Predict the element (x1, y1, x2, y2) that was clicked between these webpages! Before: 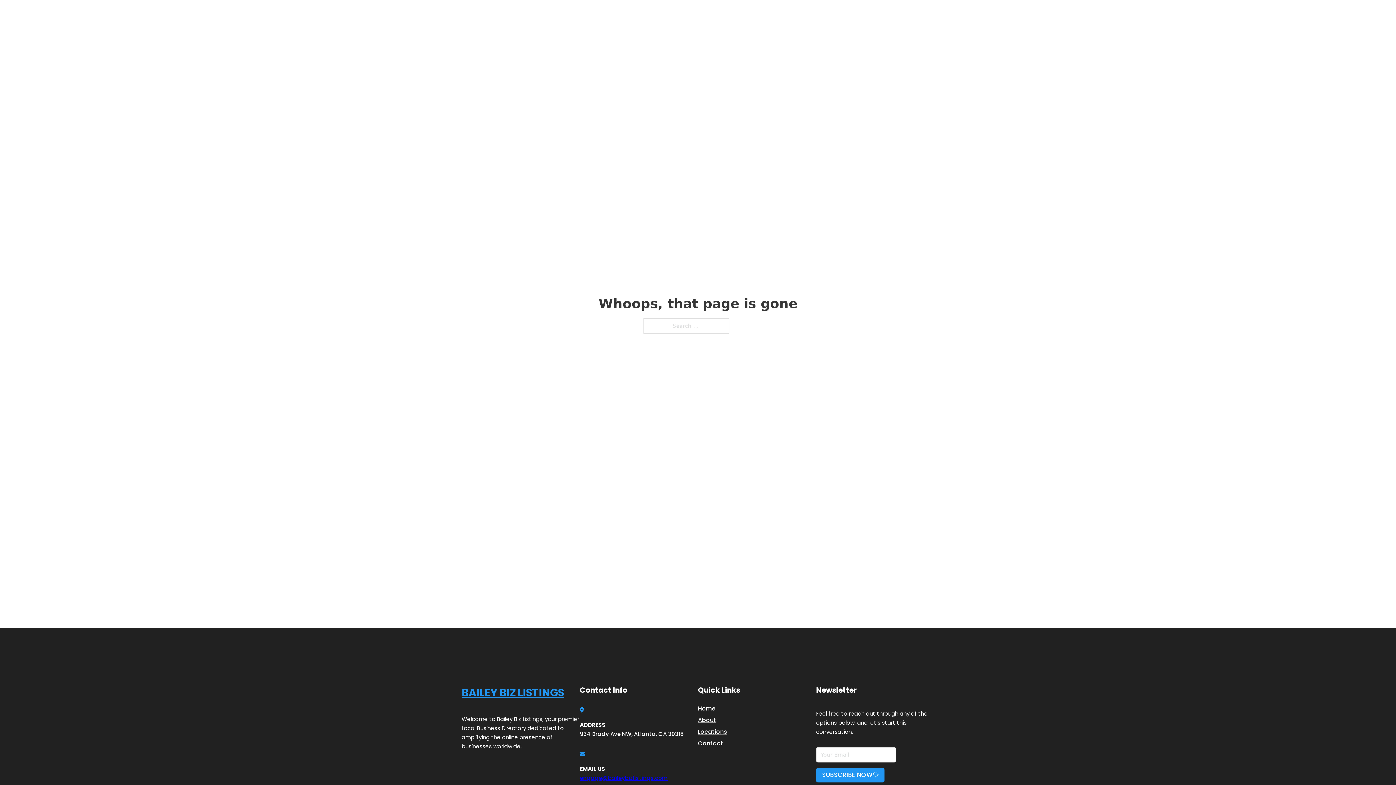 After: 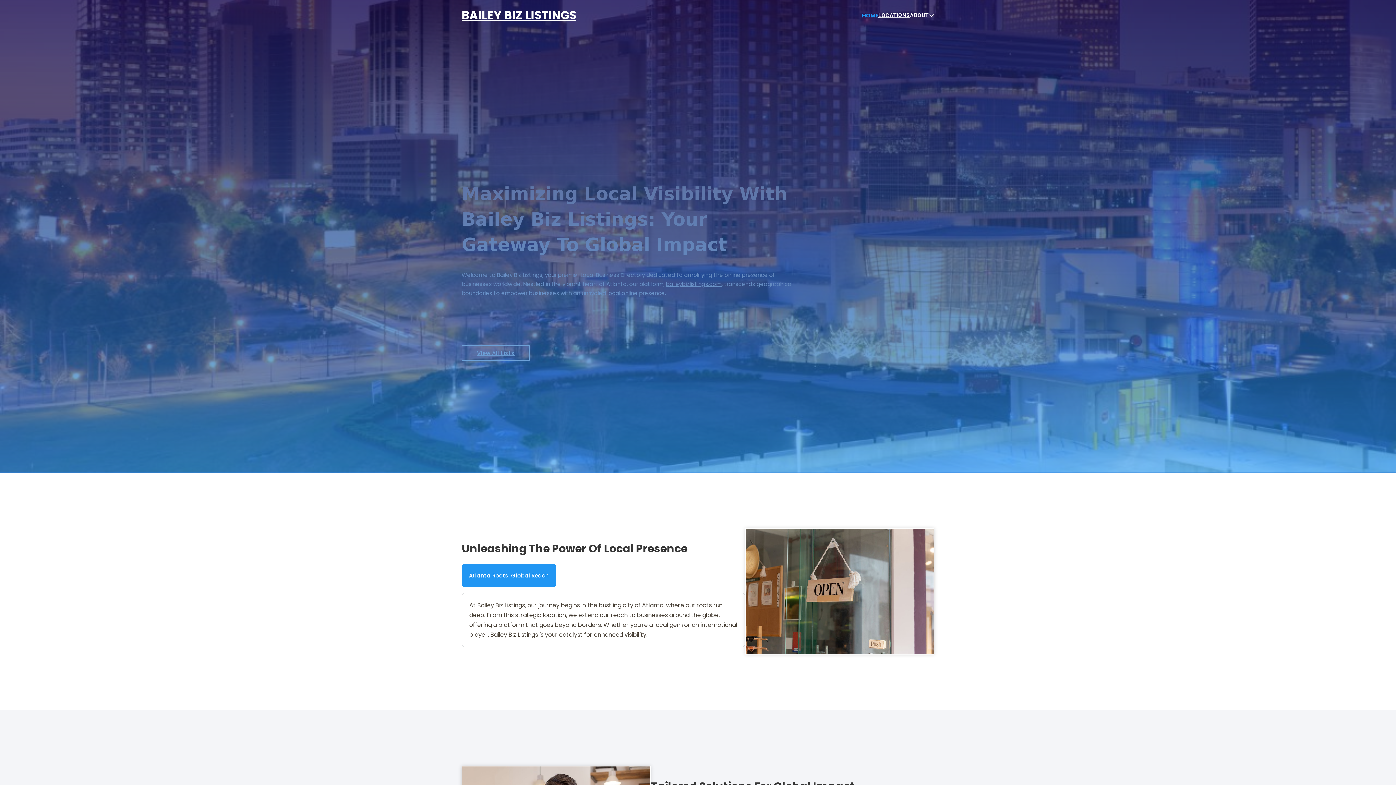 Action: label: HOME bbox: (862, 10, 878, 19)